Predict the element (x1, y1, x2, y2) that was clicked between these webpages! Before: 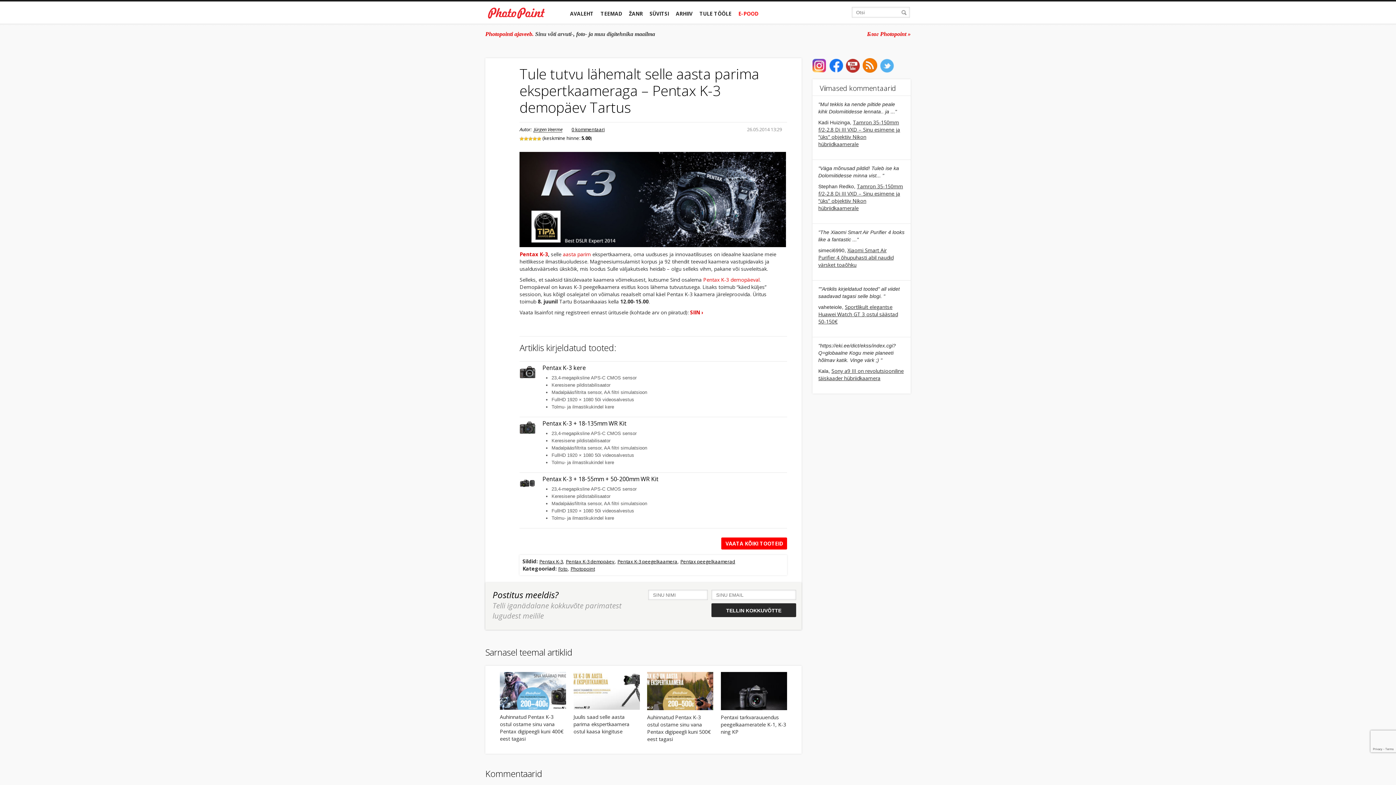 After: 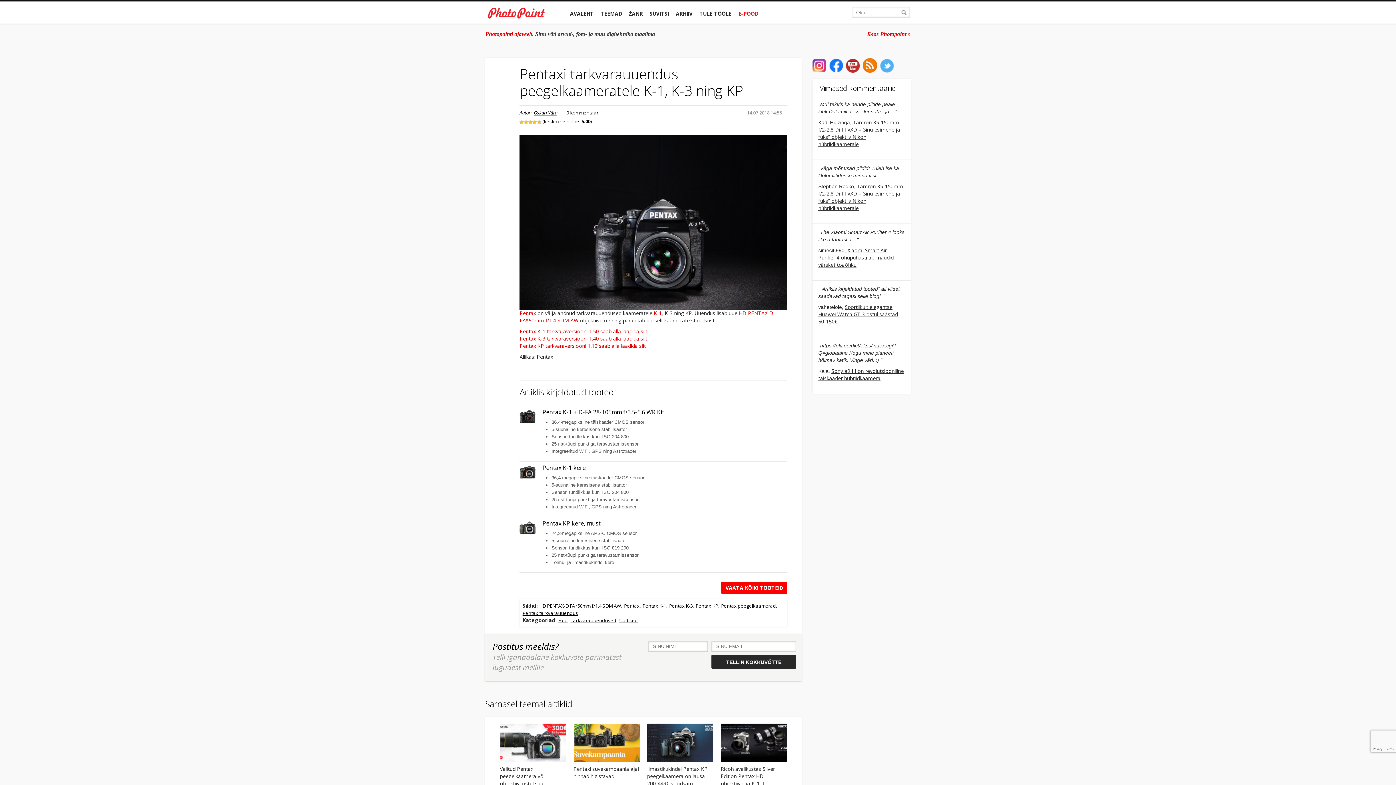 Action: bbox: (720, 714, 787, 735) label: Pentaxi tarkvarauuendus peegelkaameratele K-1, K-3 ning KP